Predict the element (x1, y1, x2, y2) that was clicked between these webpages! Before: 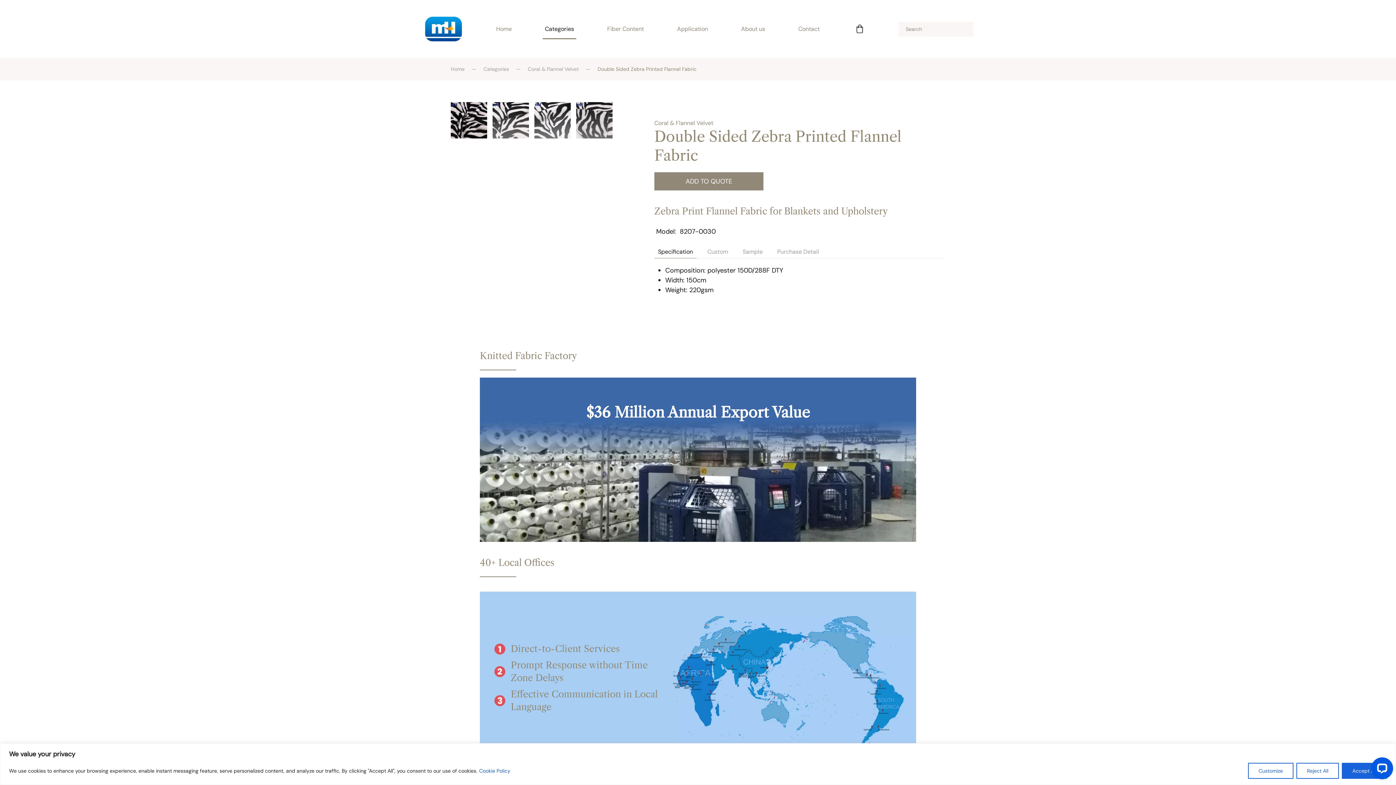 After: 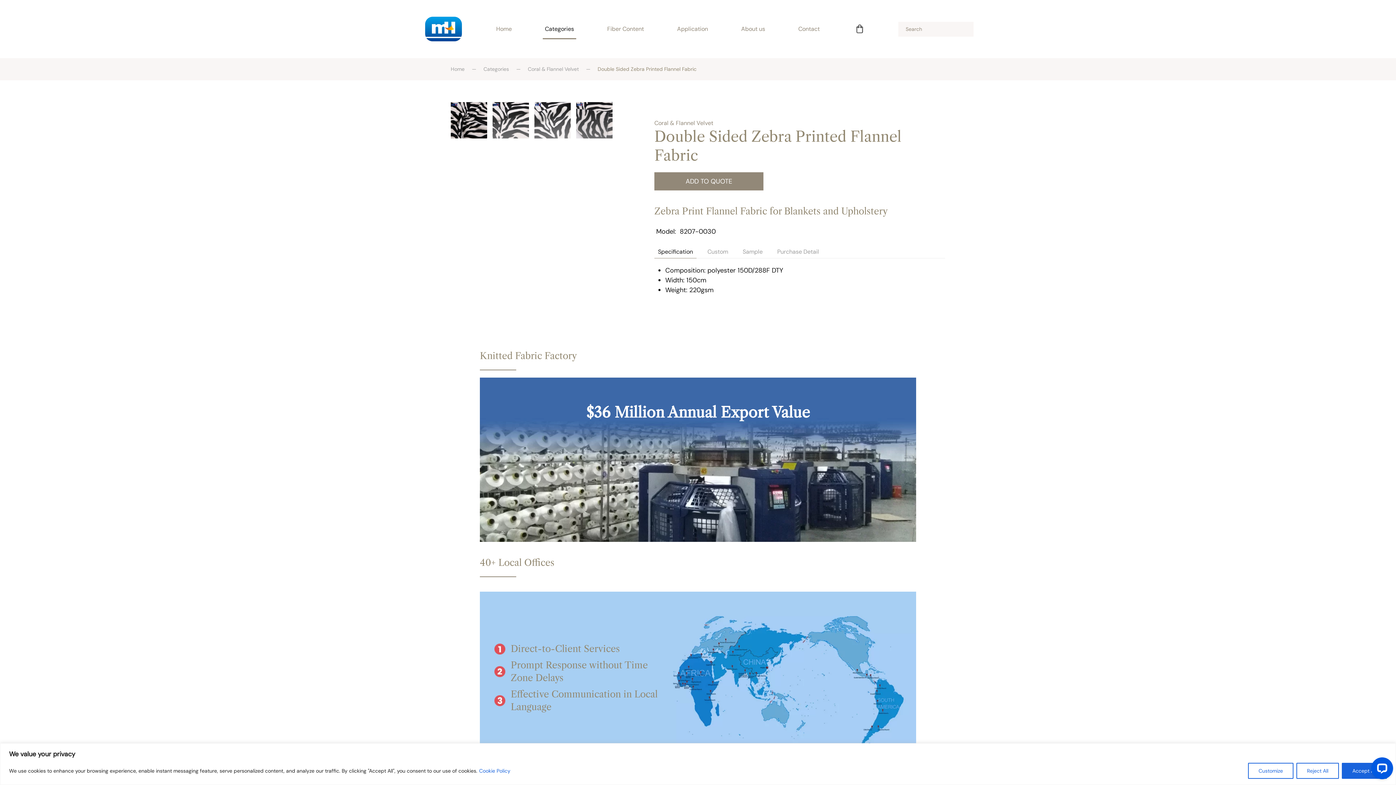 Action: bbox: (654, 245, 696, 258) label: Specification